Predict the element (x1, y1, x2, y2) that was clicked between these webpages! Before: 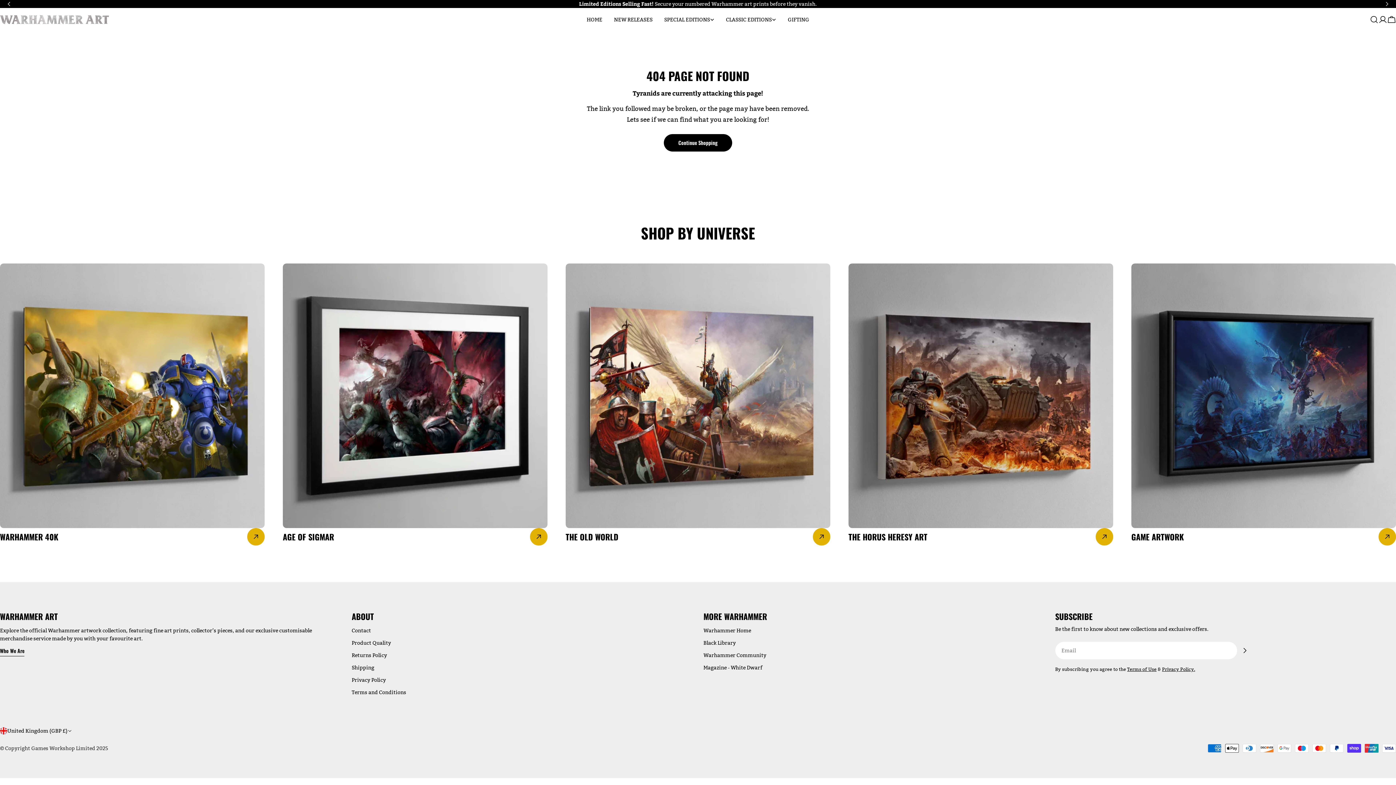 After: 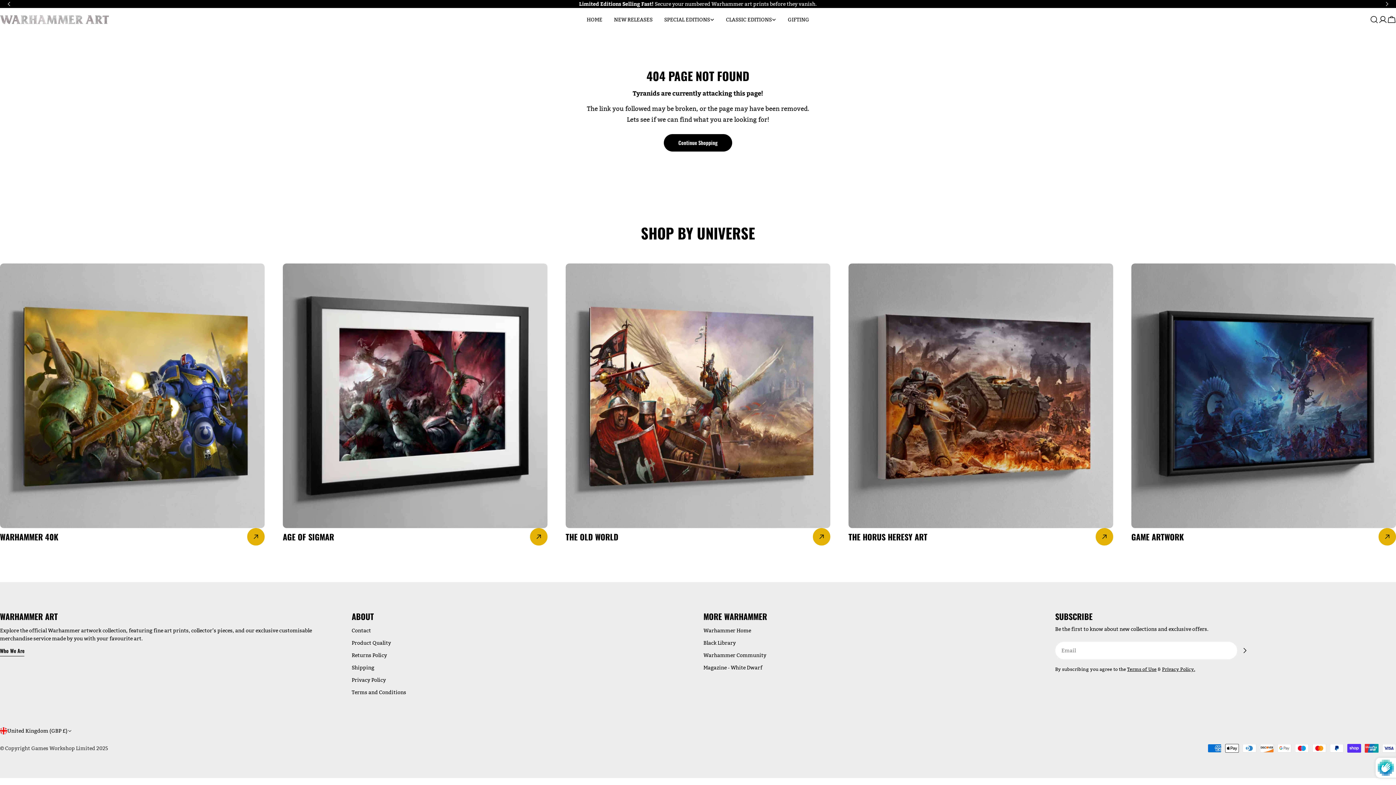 Action: bbox: (1237, 643, 1252, 658) label: Subscribe